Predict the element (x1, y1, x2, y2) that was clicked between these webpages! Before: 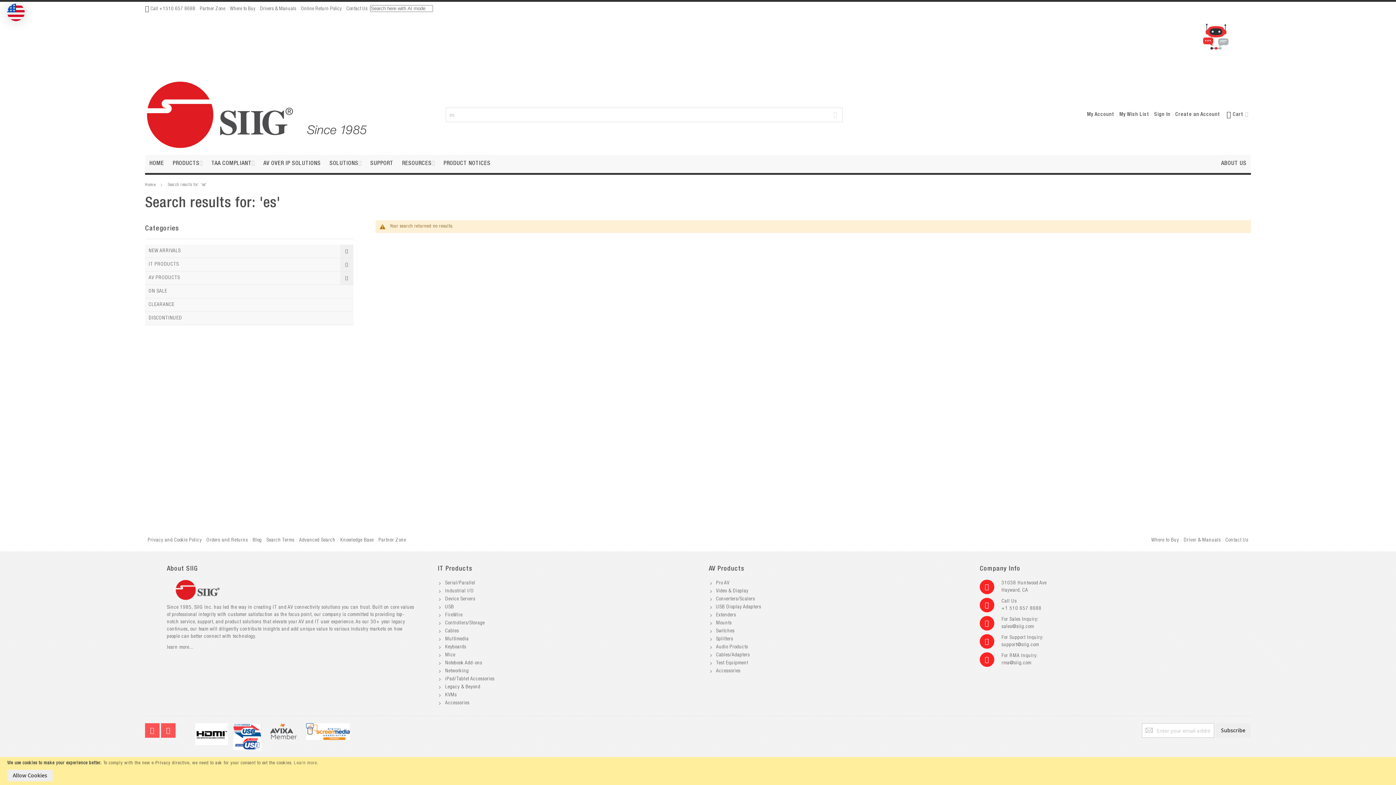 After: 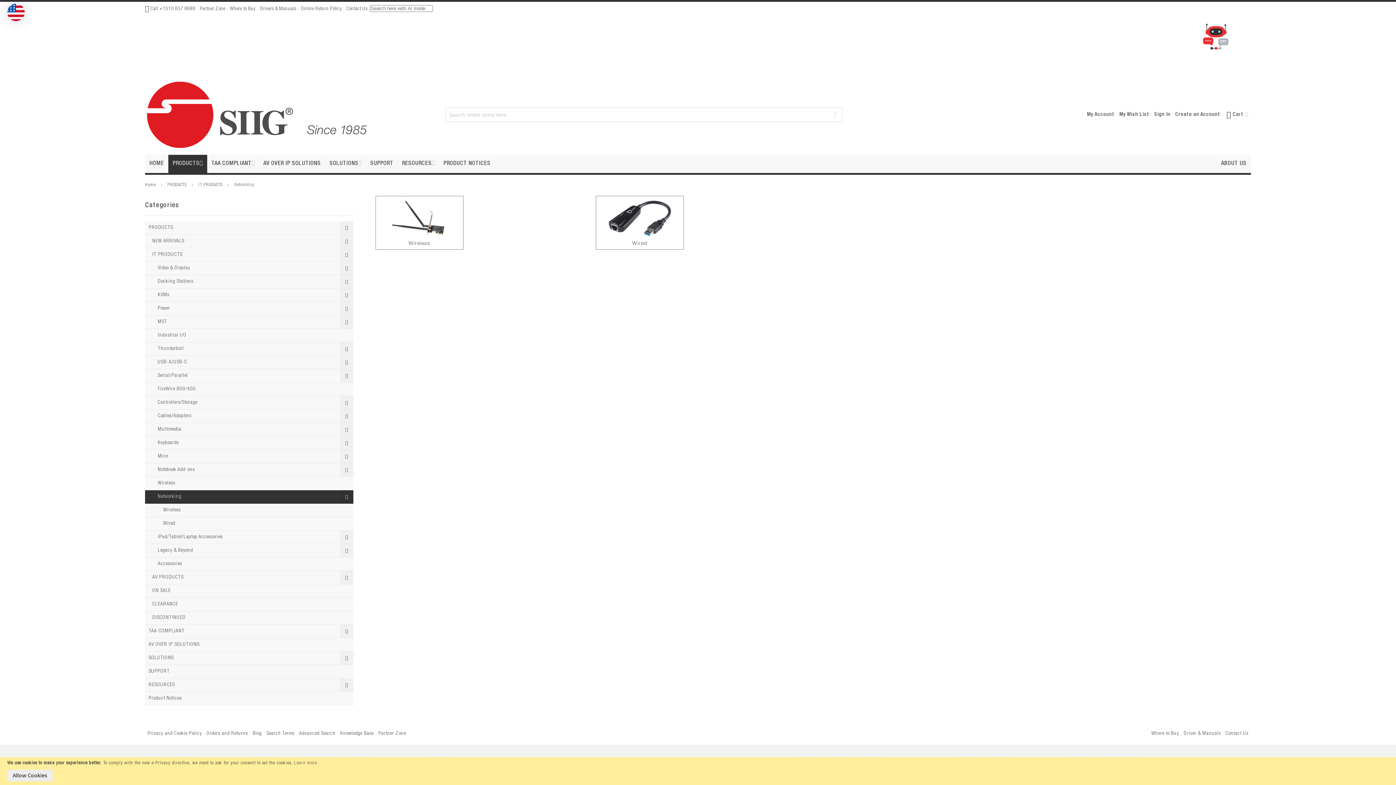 Action: bbox: (445, 669, 468, 674) label: Networking